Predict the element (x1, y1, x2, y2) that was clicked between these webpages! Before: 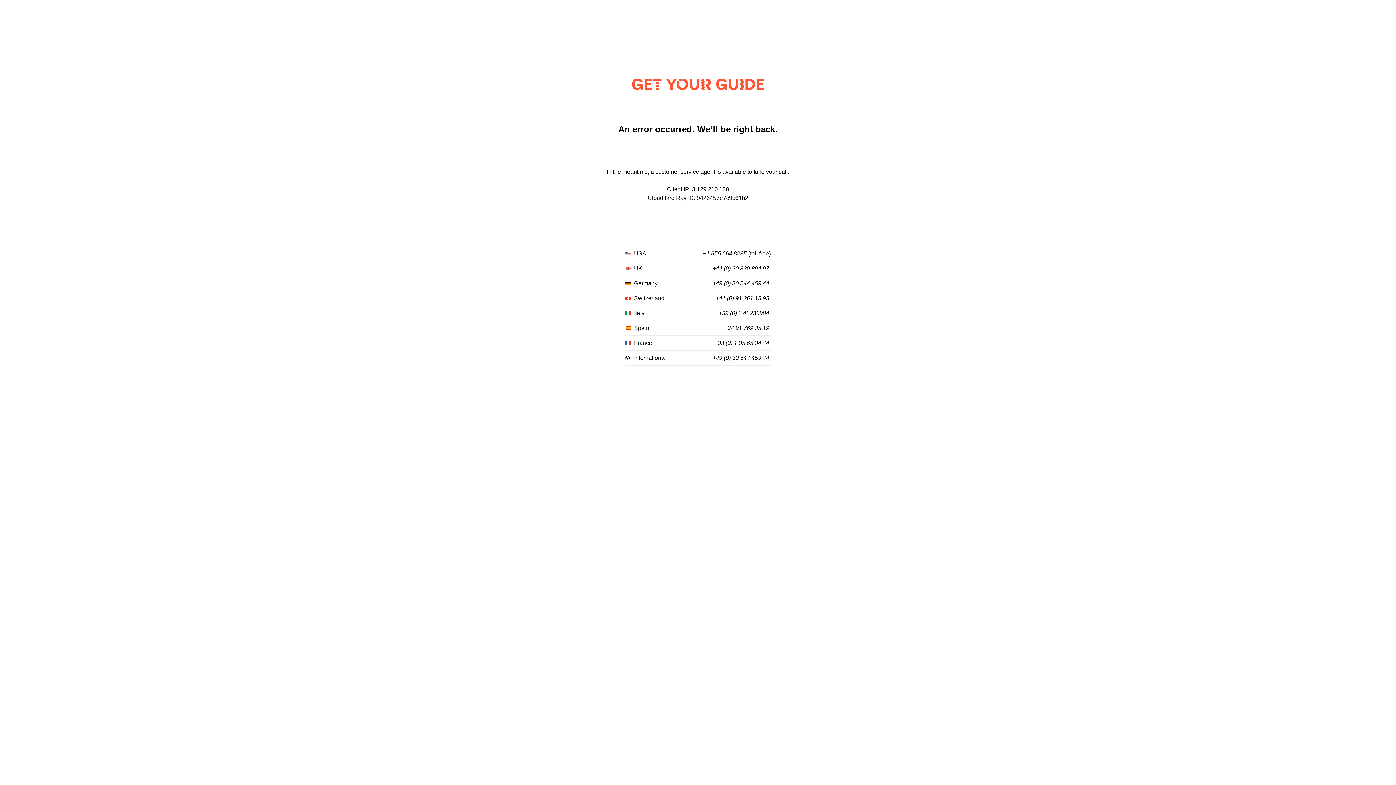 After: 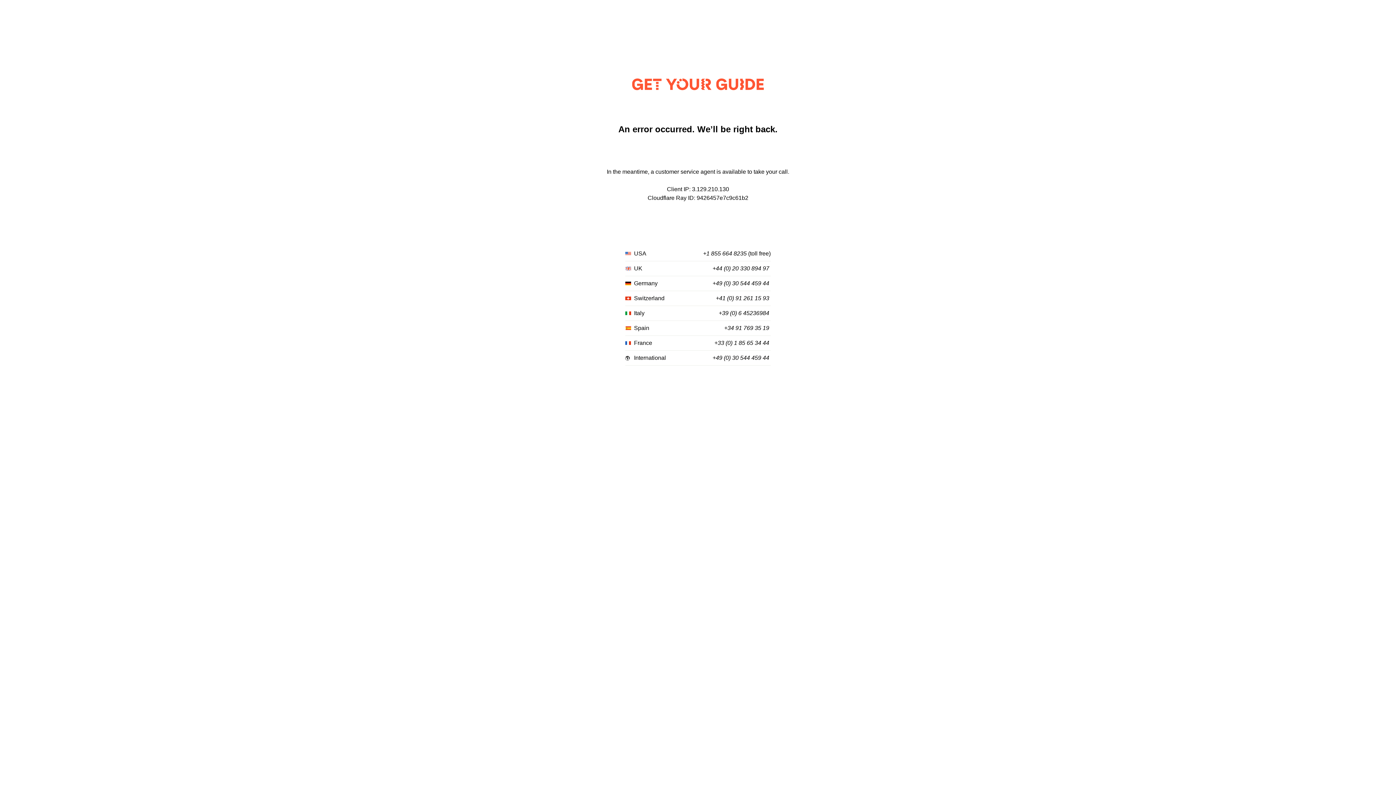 Action: label: +39 (0) 6 45236984 bbox: (718, 310, 769, 316)